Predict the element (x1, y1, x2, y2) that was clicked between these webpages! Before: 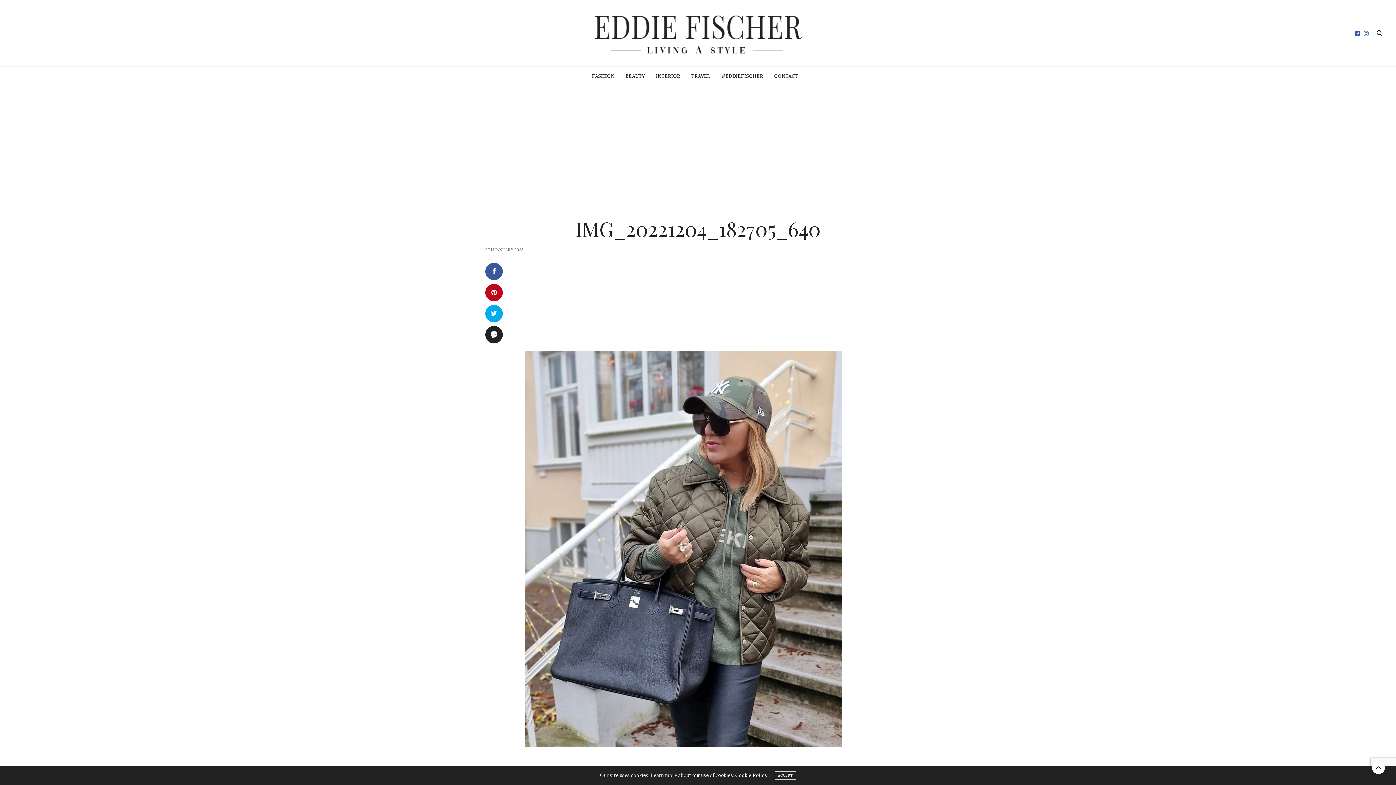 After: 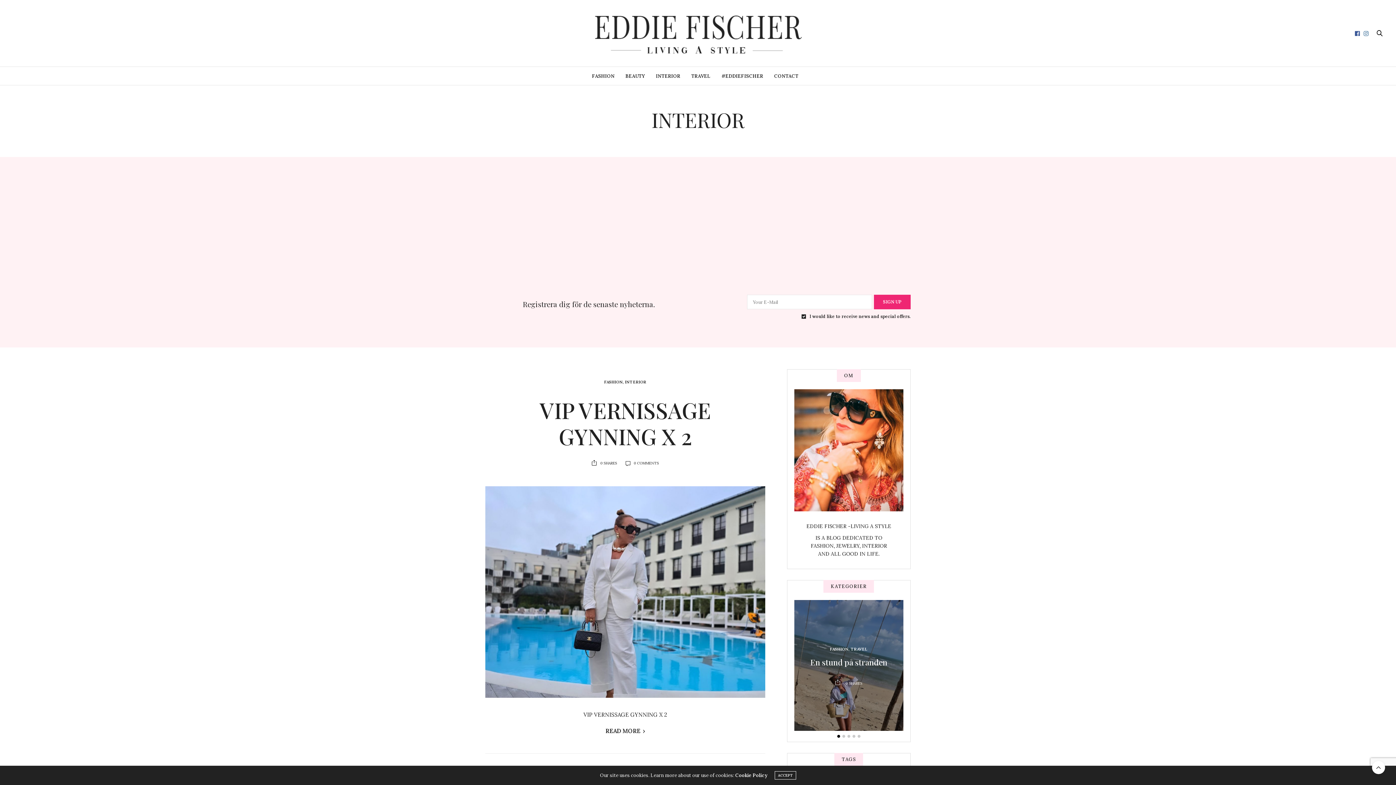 Action: label: INTERIOR bbox: (656, 66, 680, 85)